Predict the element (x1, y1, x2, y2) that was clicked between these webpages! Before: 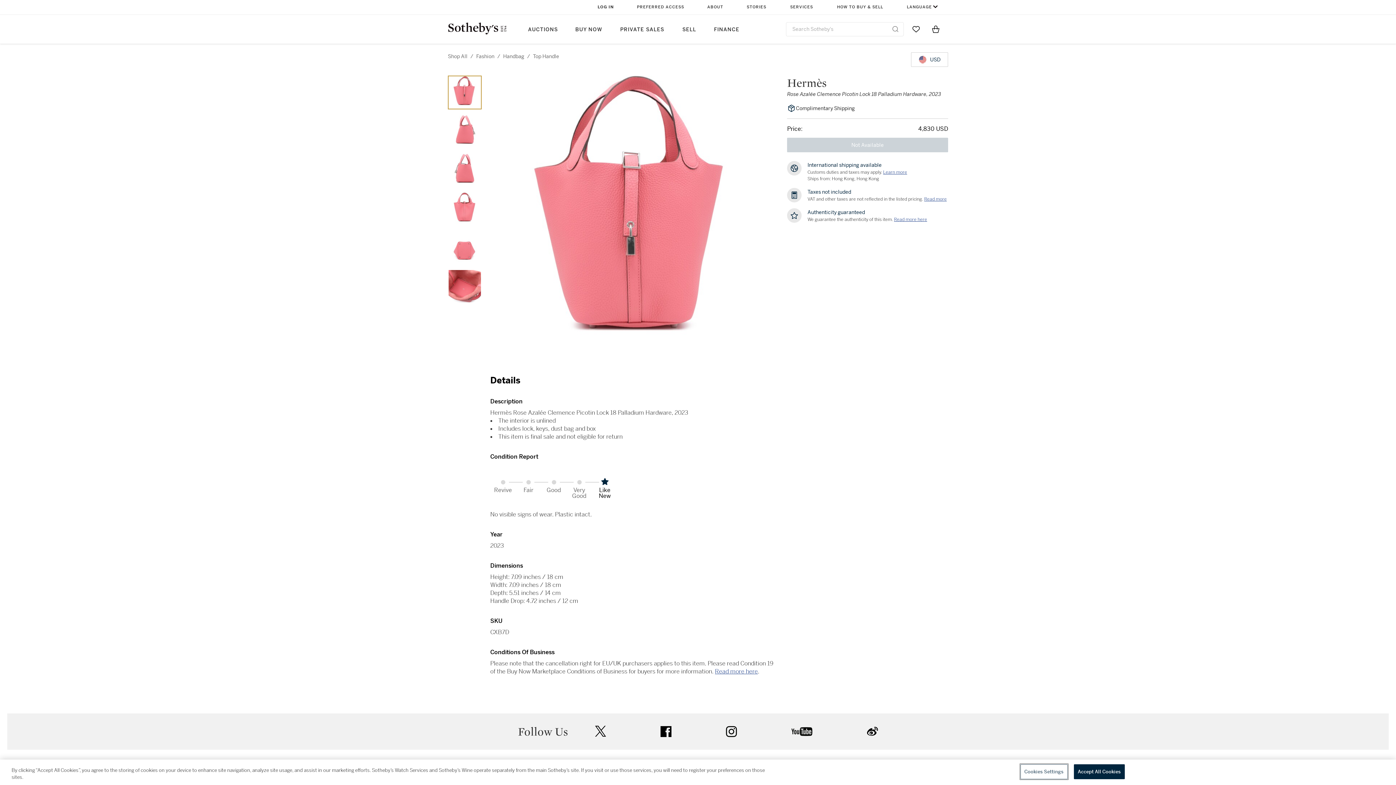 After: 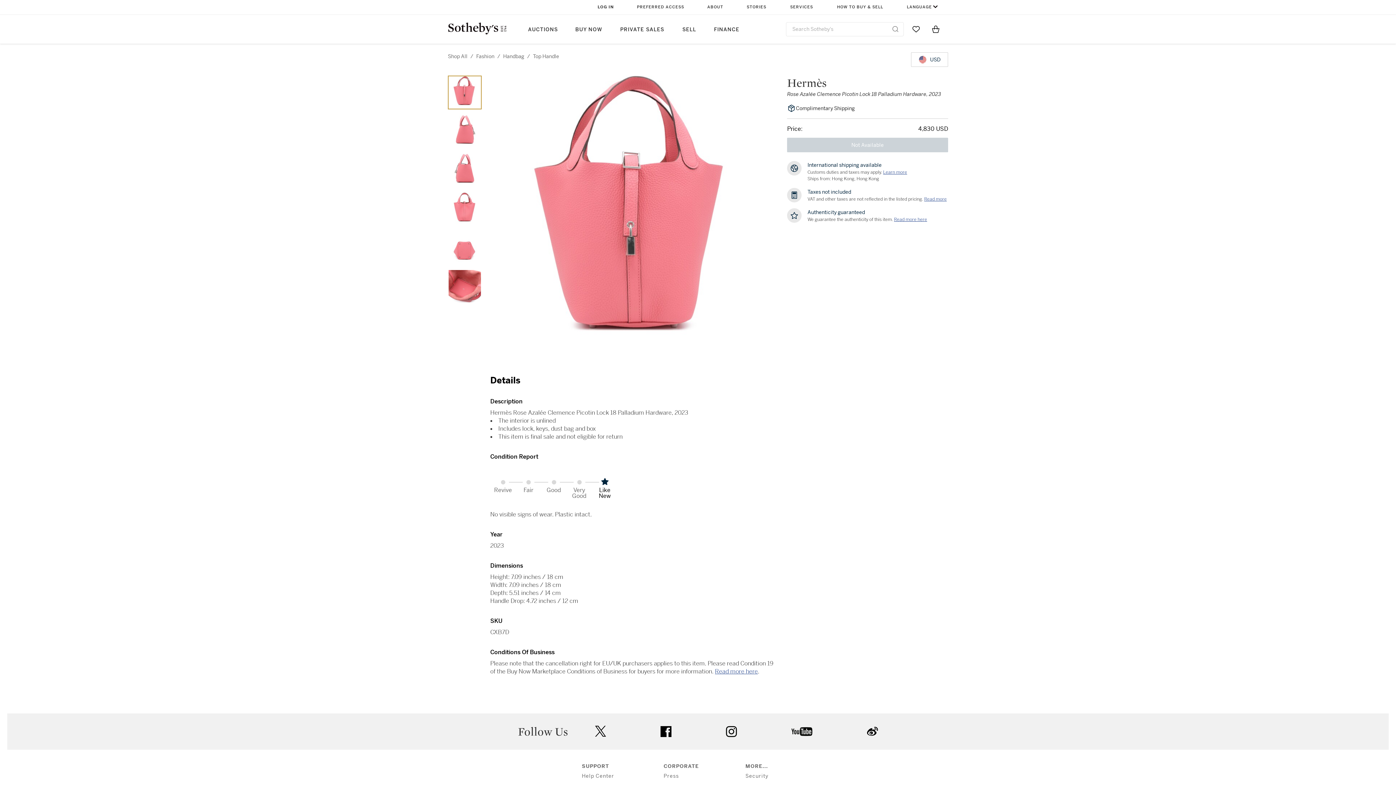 Action: bbox: (476, 53, 494, 59) label: Fashion